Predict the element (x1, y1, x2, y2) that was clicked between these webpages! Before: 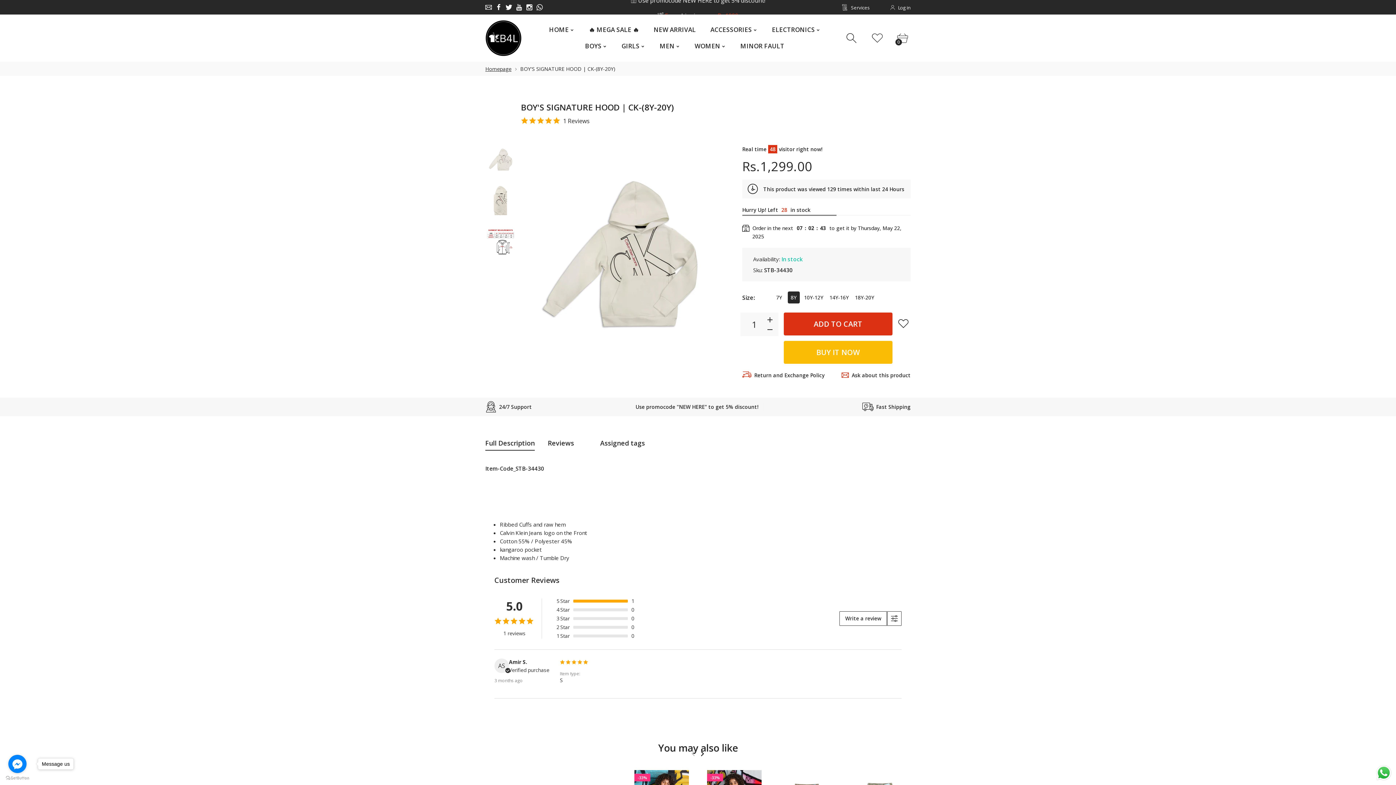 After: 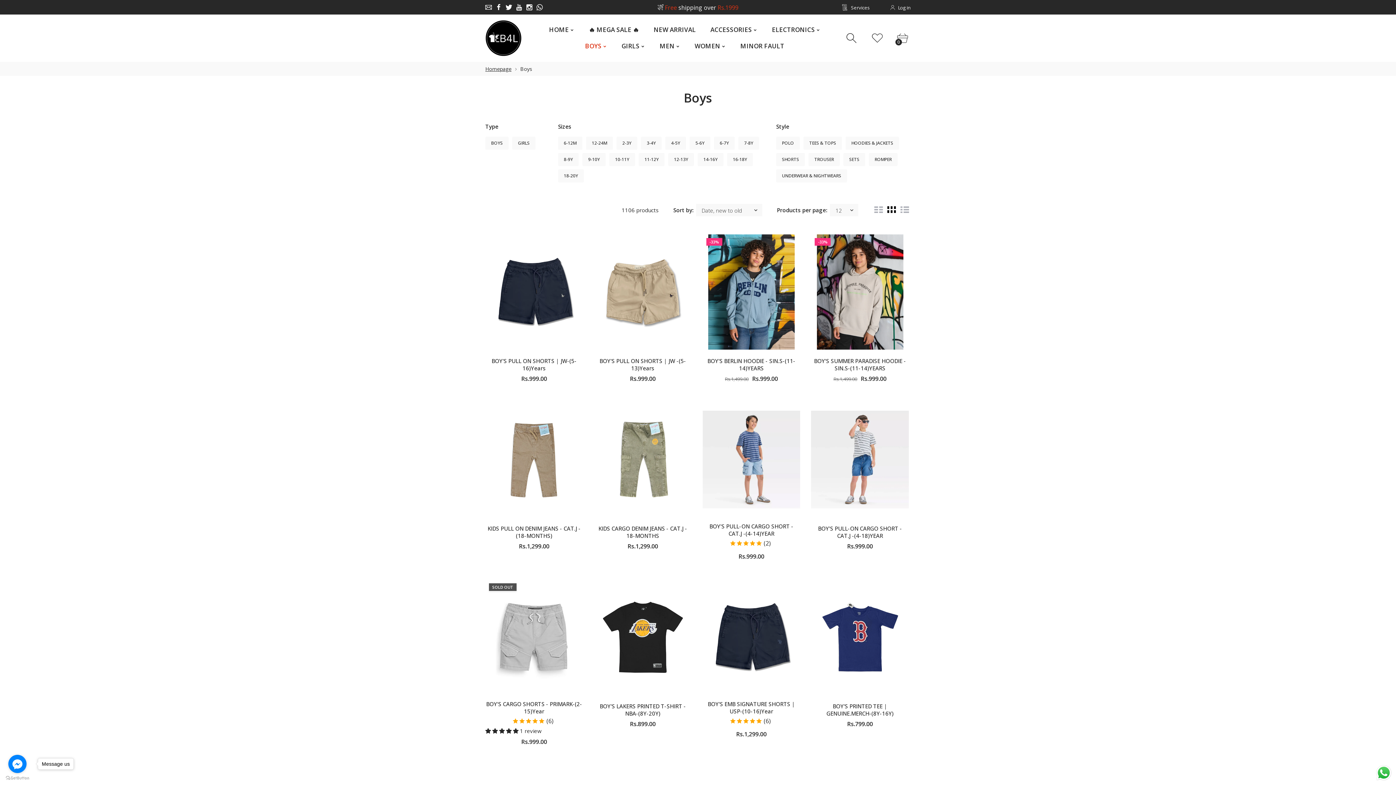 Action: label: BOYS bbox: (577, 38, 614, 54)